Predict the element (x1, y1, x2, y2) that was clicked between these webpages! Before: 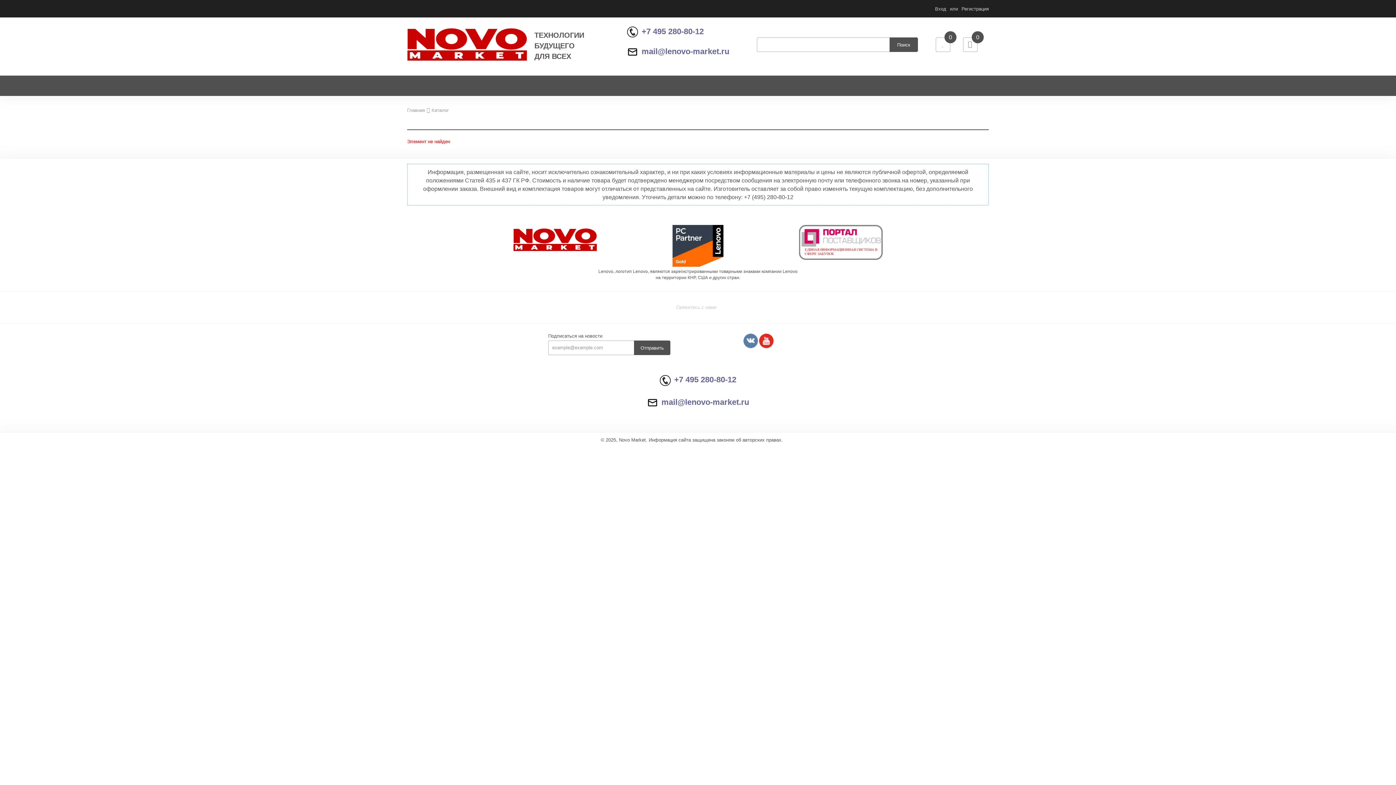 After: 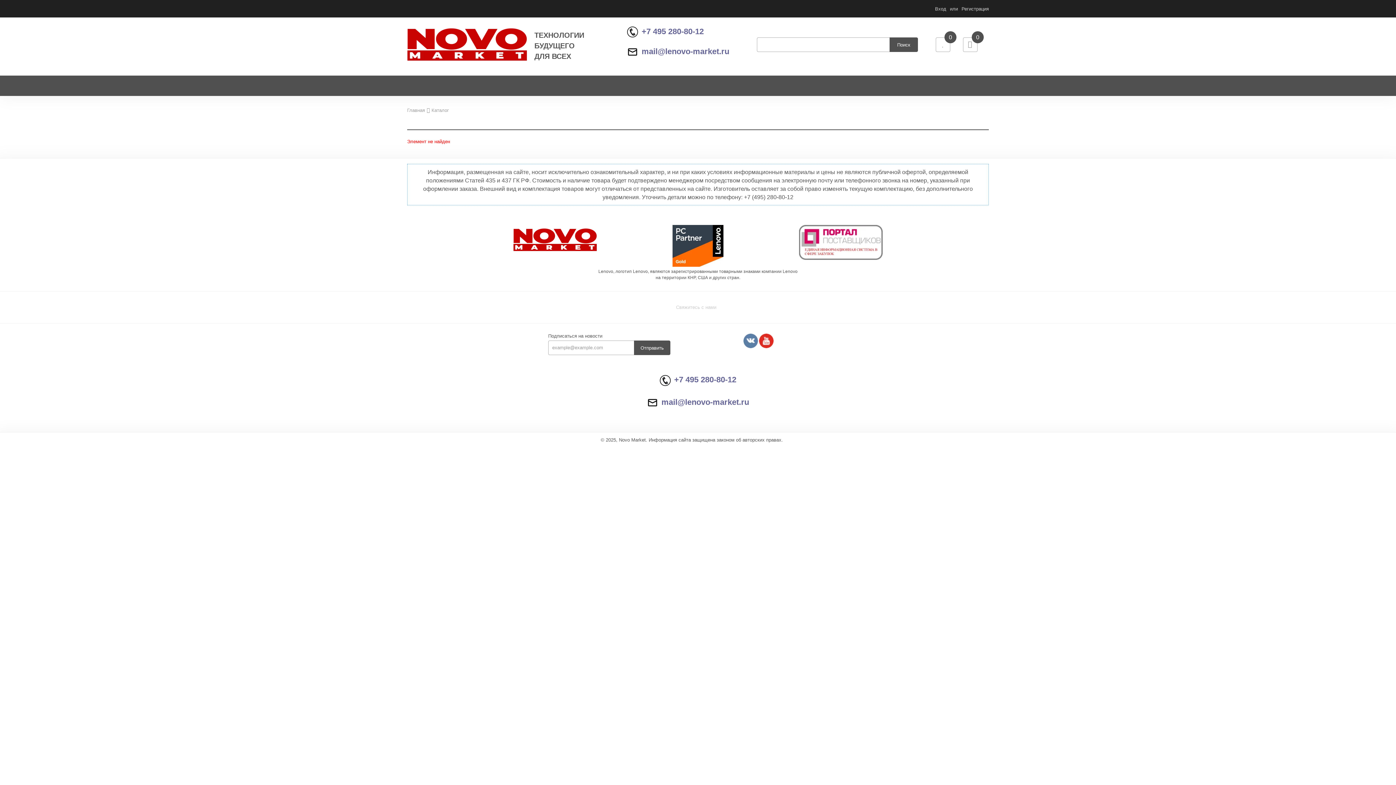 Action: bbox: (759, 333, 773, 348)